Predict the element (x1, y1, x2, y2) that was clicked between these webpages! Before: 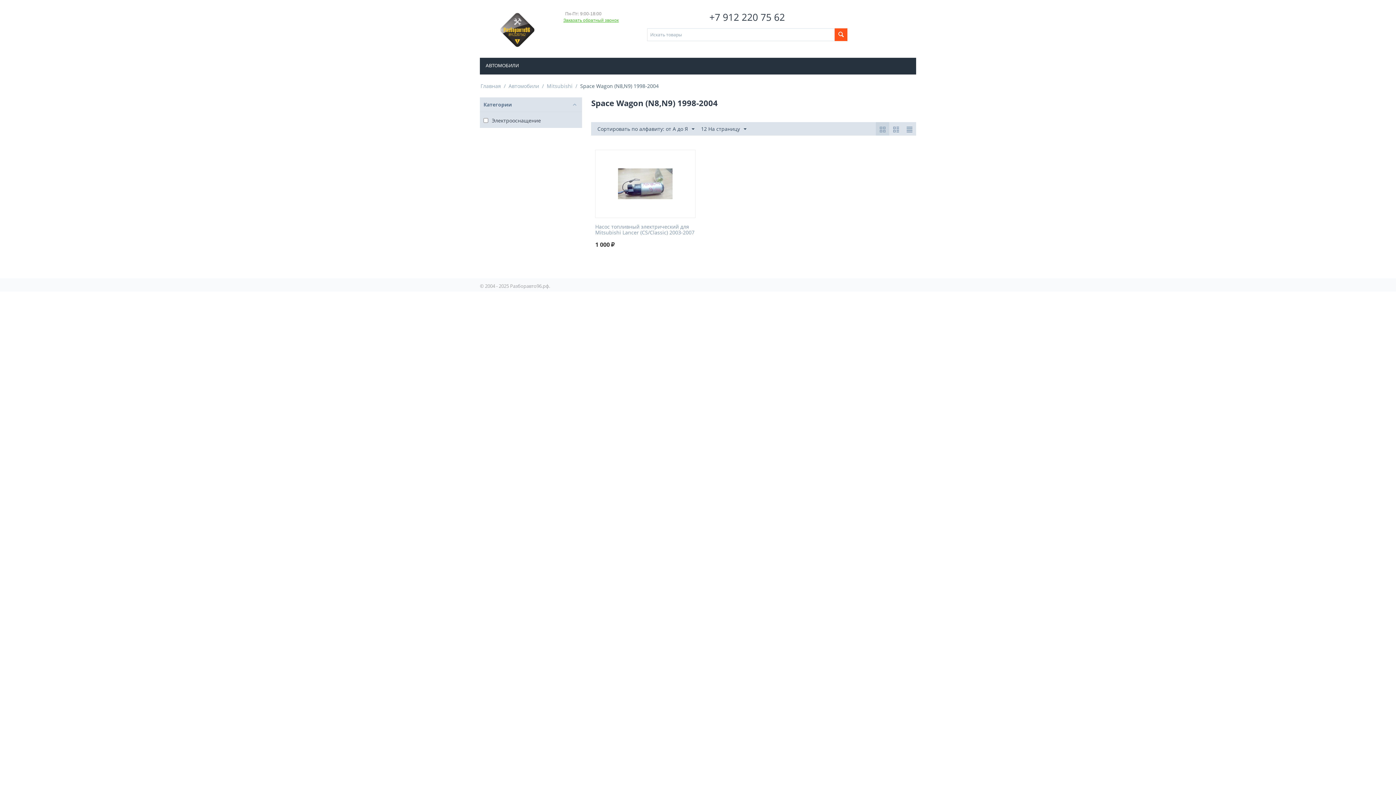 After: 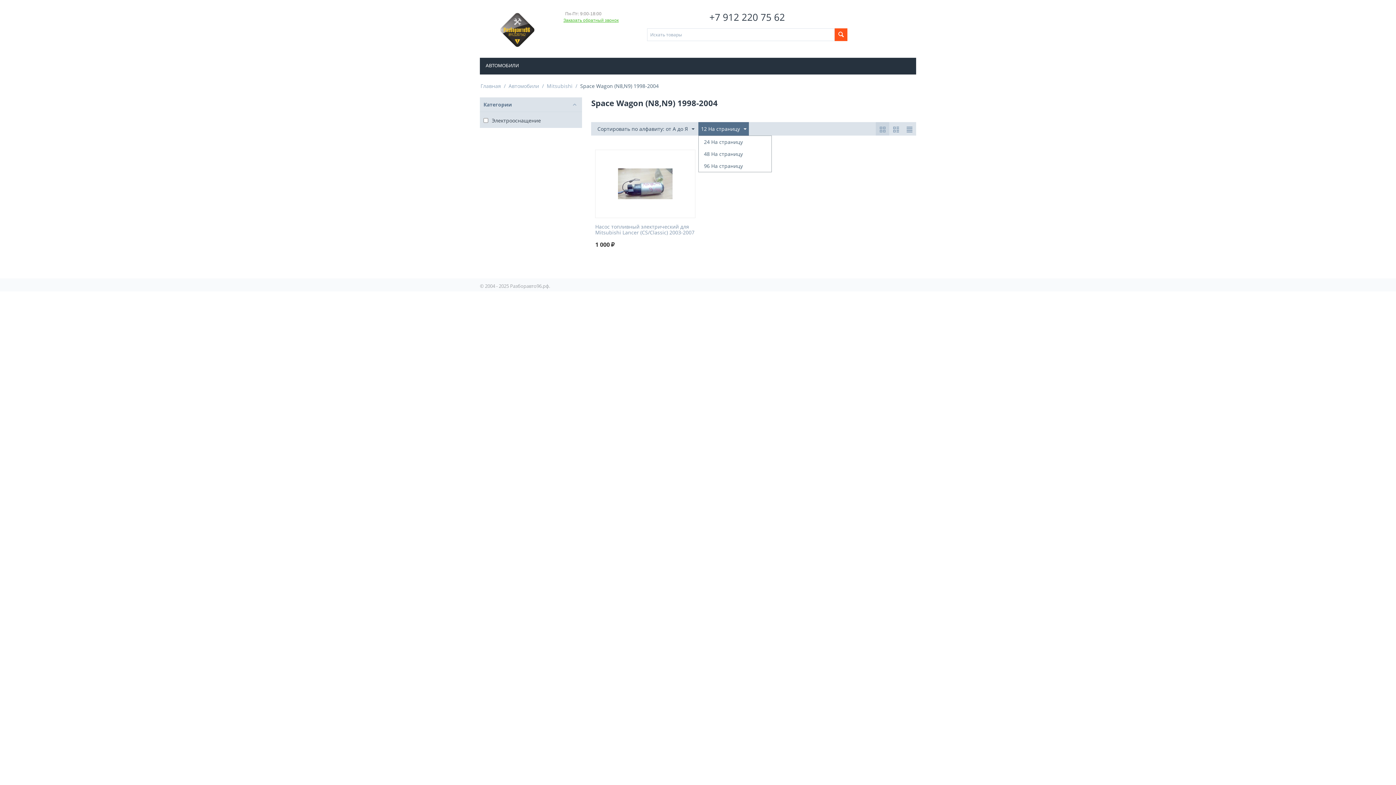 Action: bbox: (698, 122, 749, 135) label: 12 На страницу